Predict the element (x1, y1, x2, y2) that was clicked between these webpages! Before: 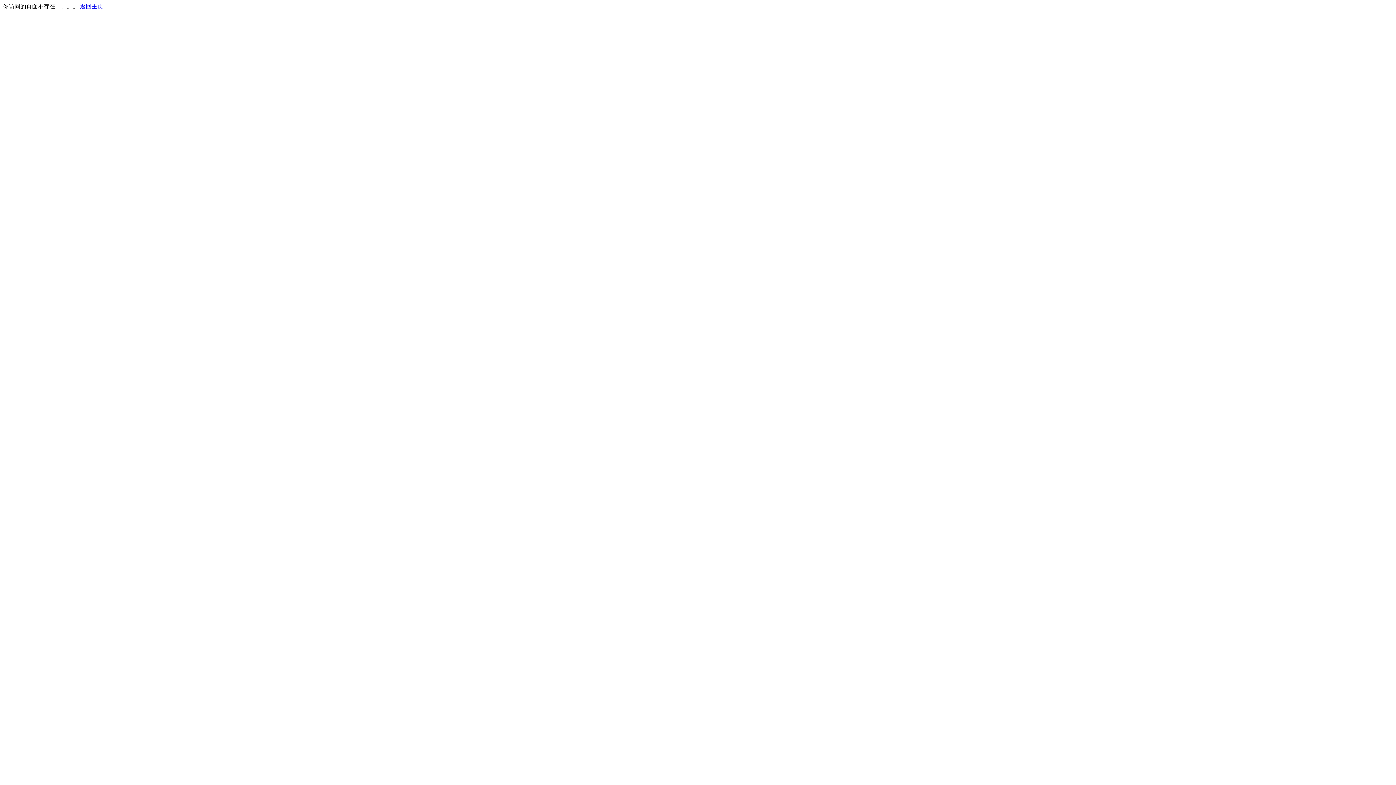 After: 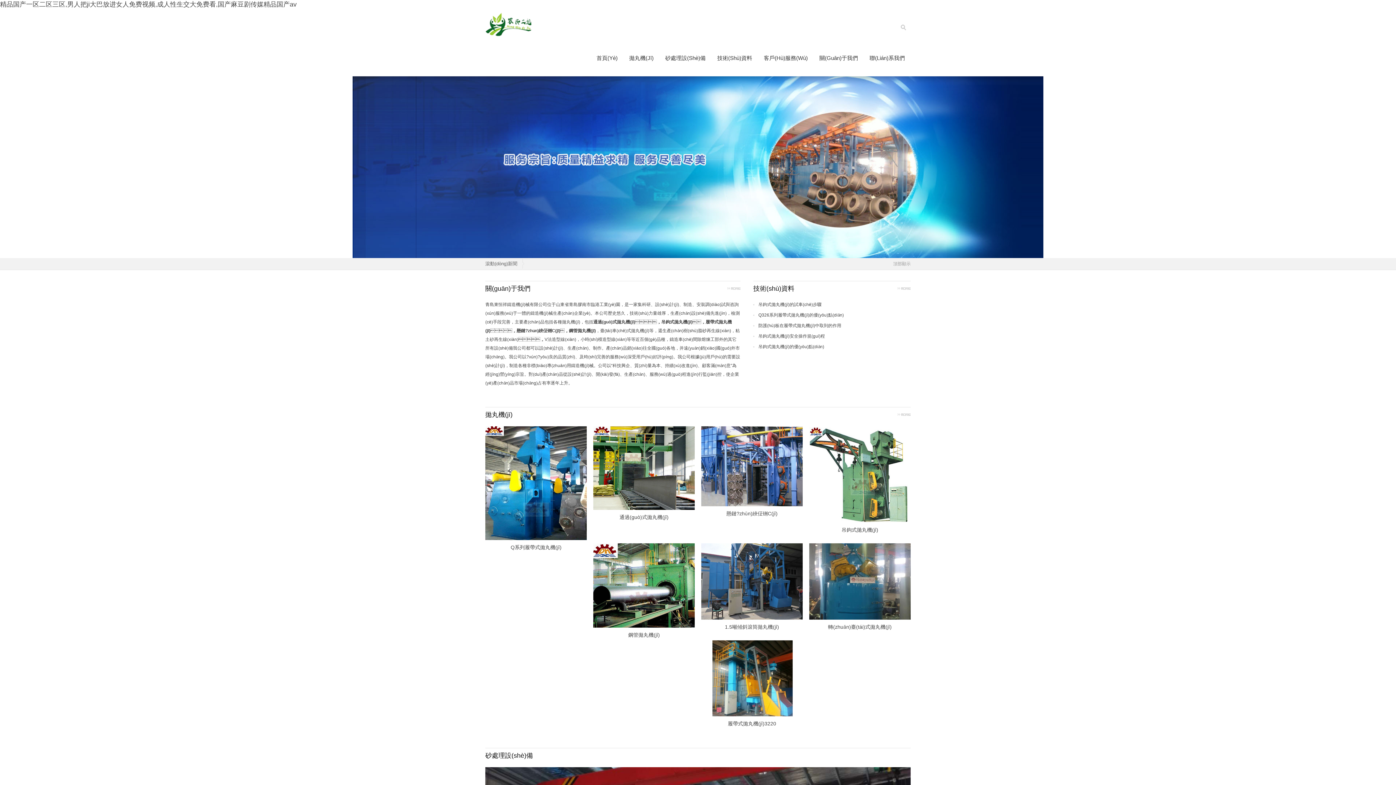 Action: bbox: (80, 3, 103, 9) label: 返回主页